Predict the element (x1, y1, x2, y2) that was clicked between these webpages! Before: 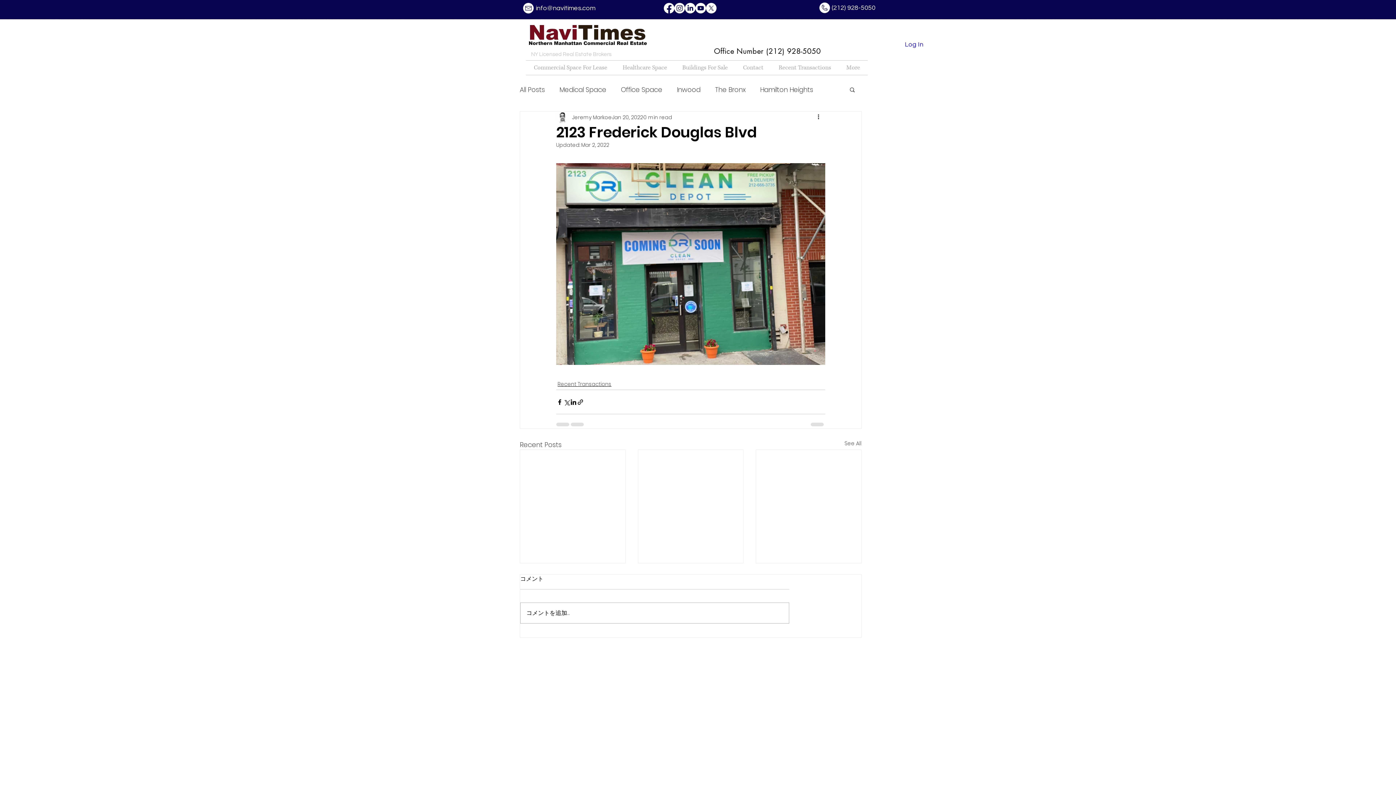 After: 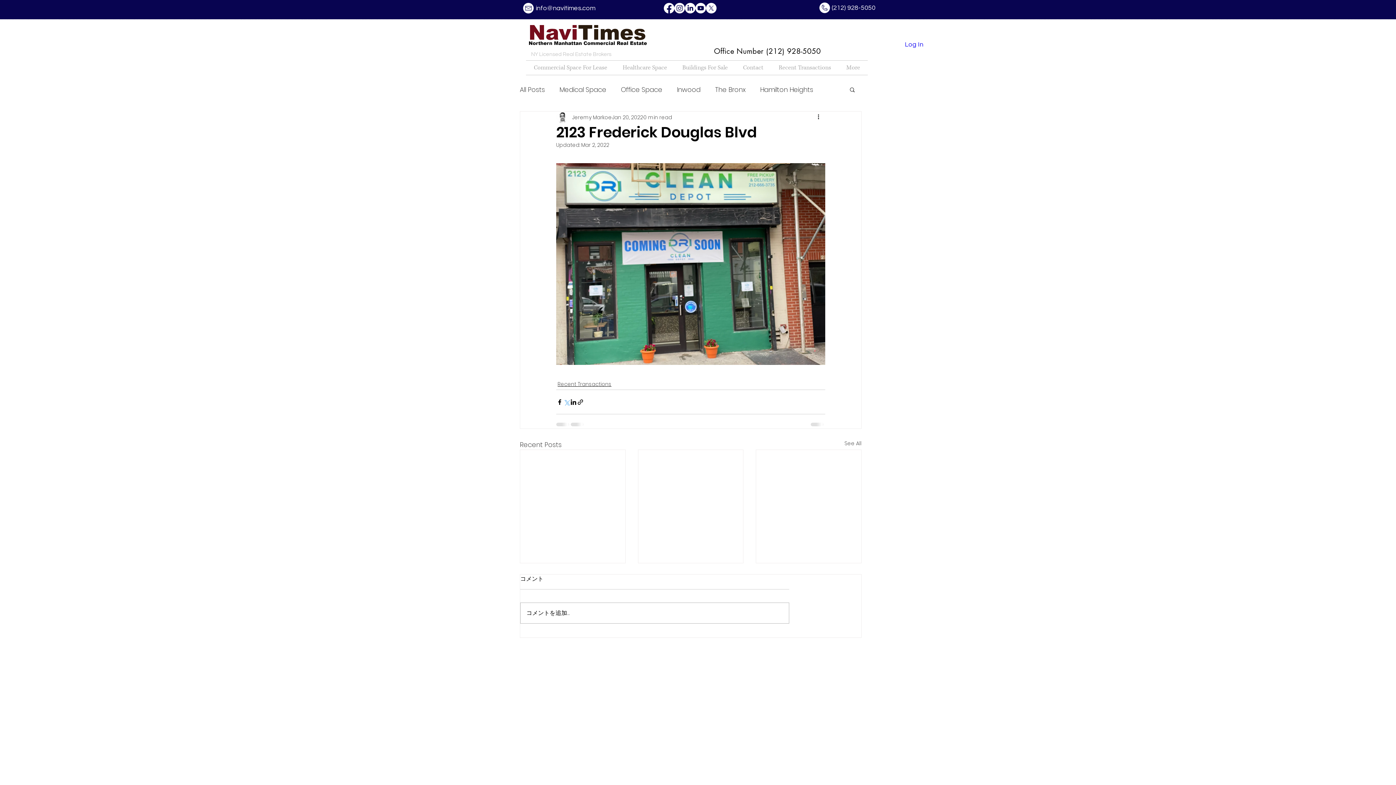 Action: label: Share via X (Twitter) bbox: (563, 398, 570, 405)